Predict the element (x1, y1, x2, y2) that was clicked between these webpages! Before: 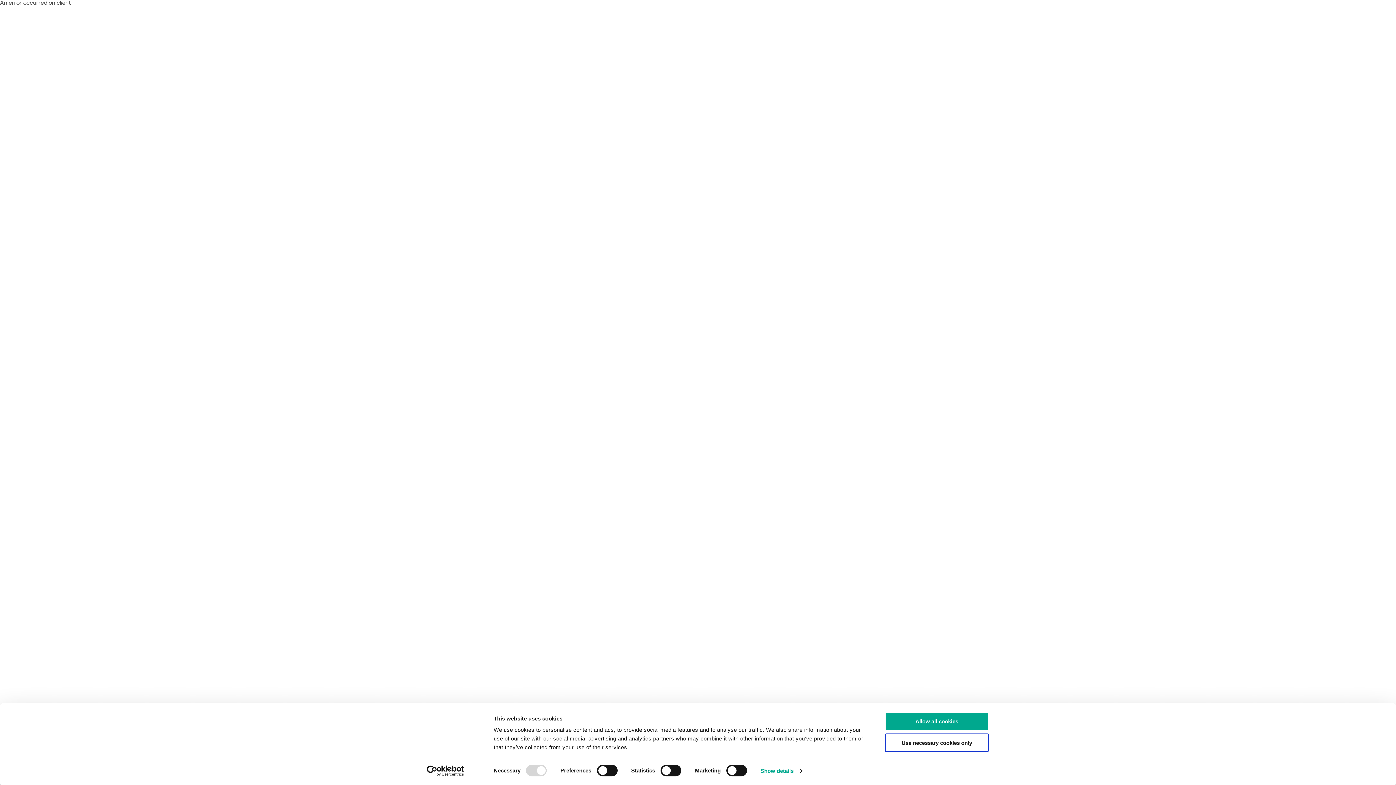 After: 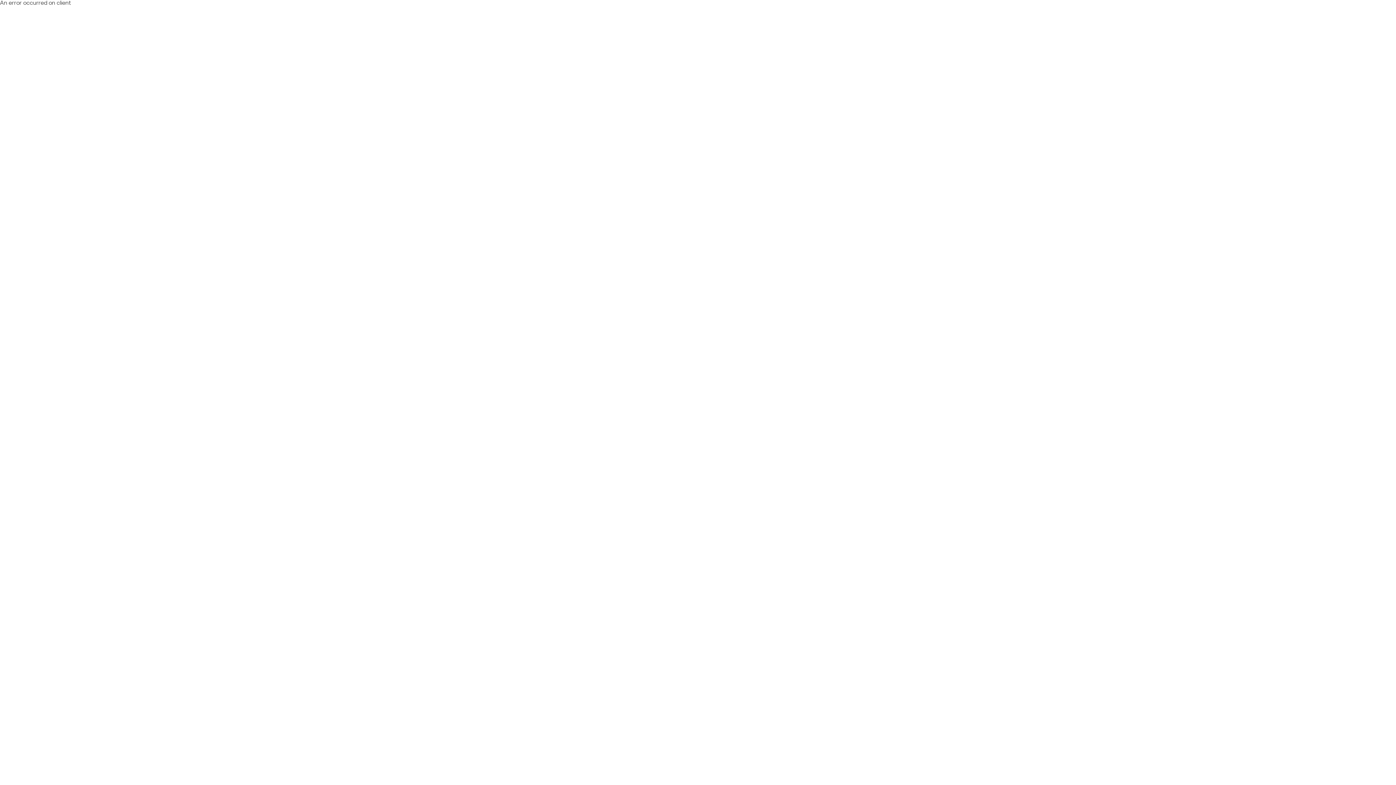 Action: bbox: (885, 733, 989, 752) label: Use necessary cookies only